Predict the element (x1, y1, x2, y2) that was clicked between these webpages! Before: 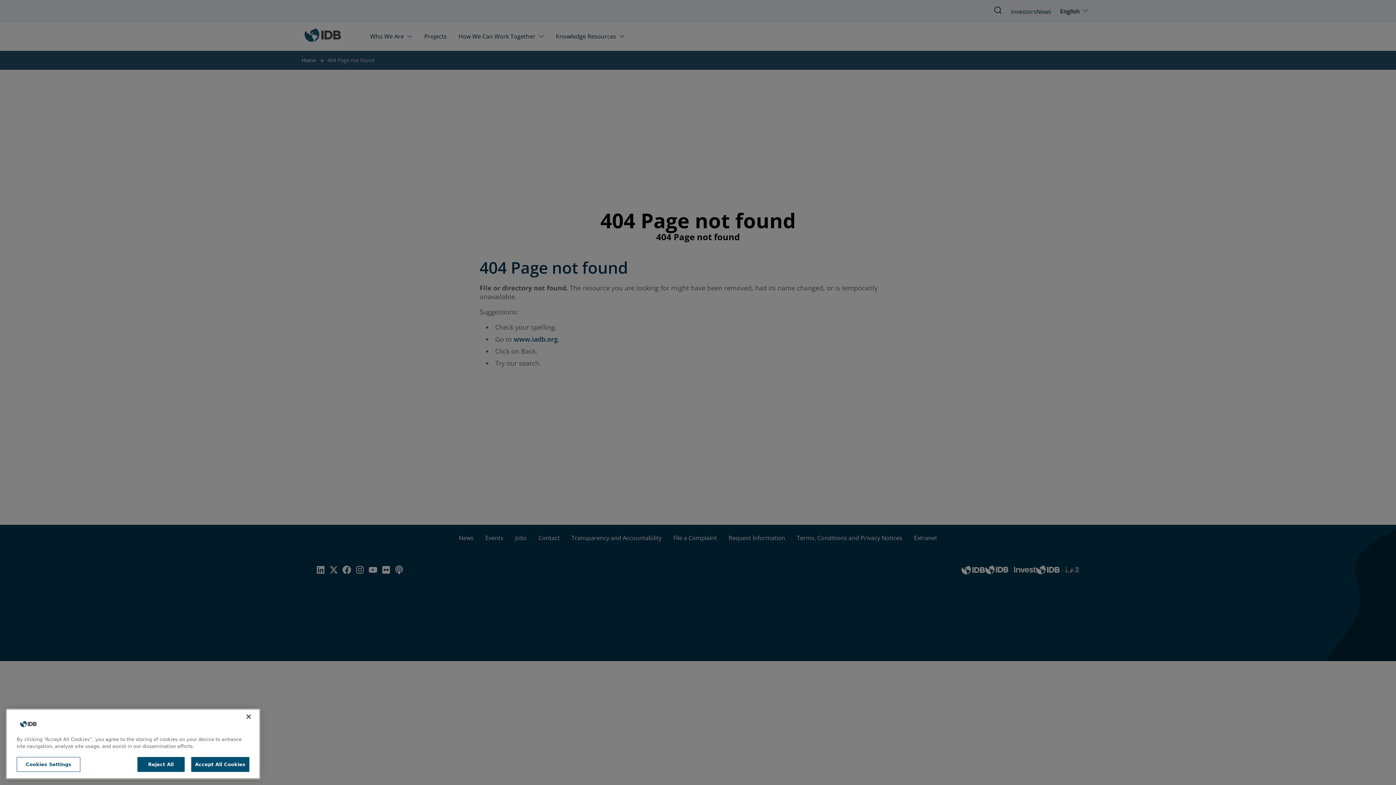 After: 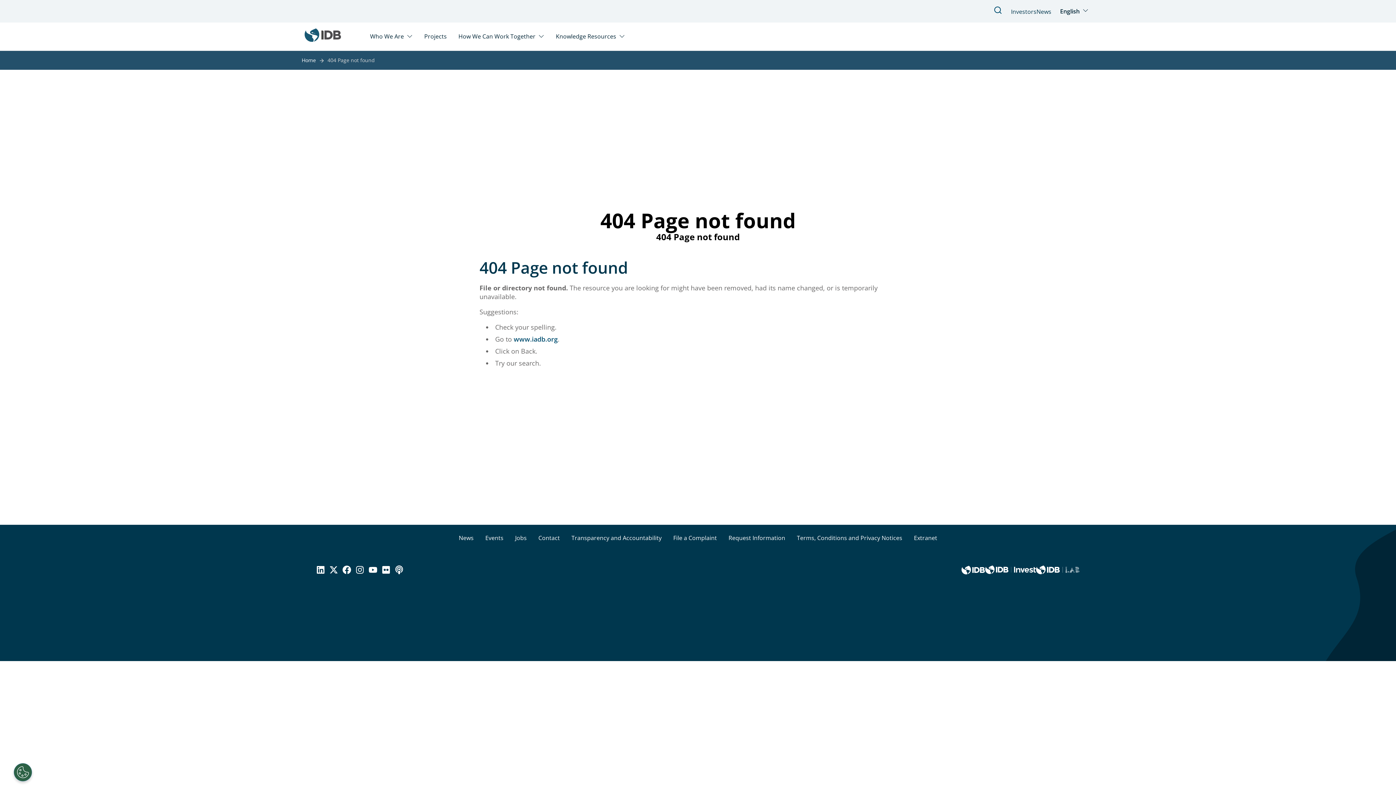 Action: label: Accept All Cookies bbox: (191, 765, 249, 780)